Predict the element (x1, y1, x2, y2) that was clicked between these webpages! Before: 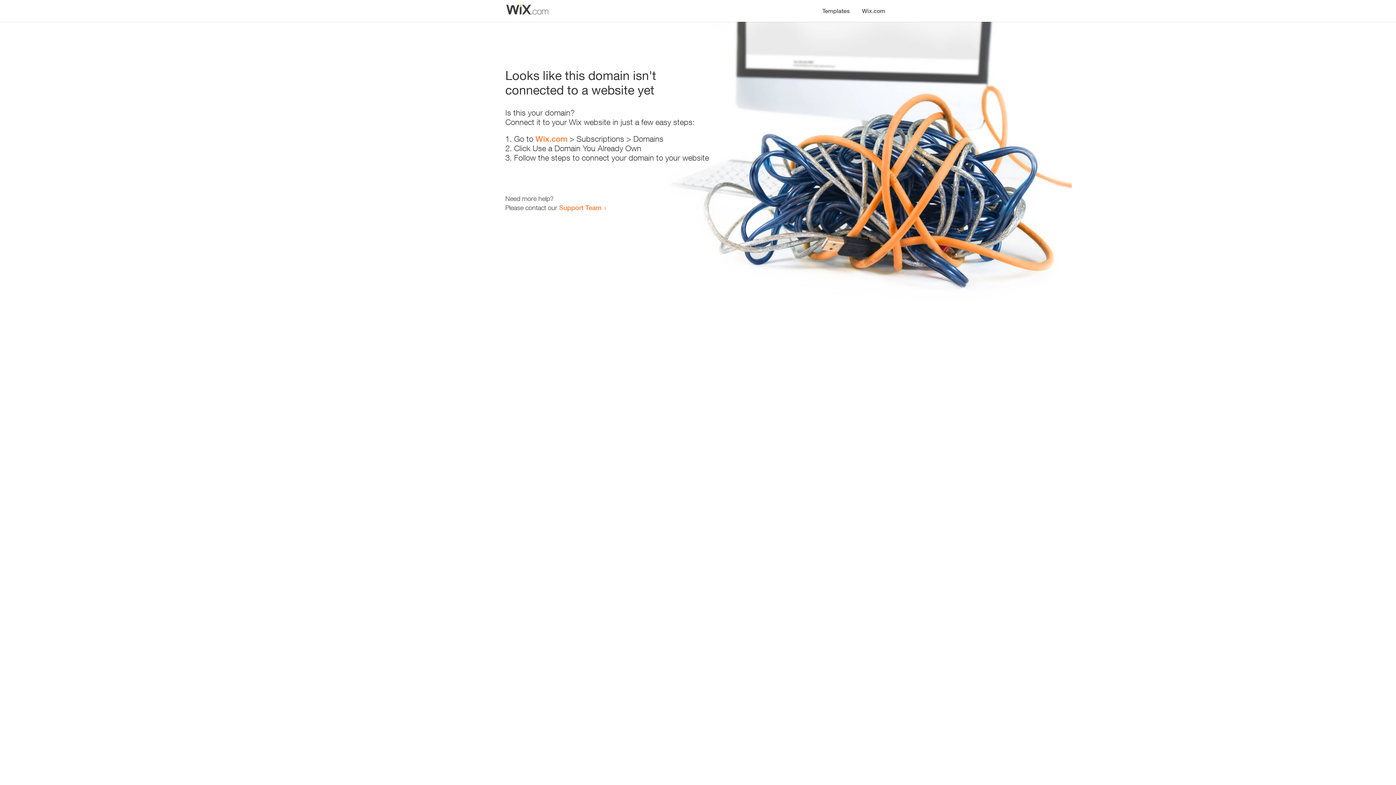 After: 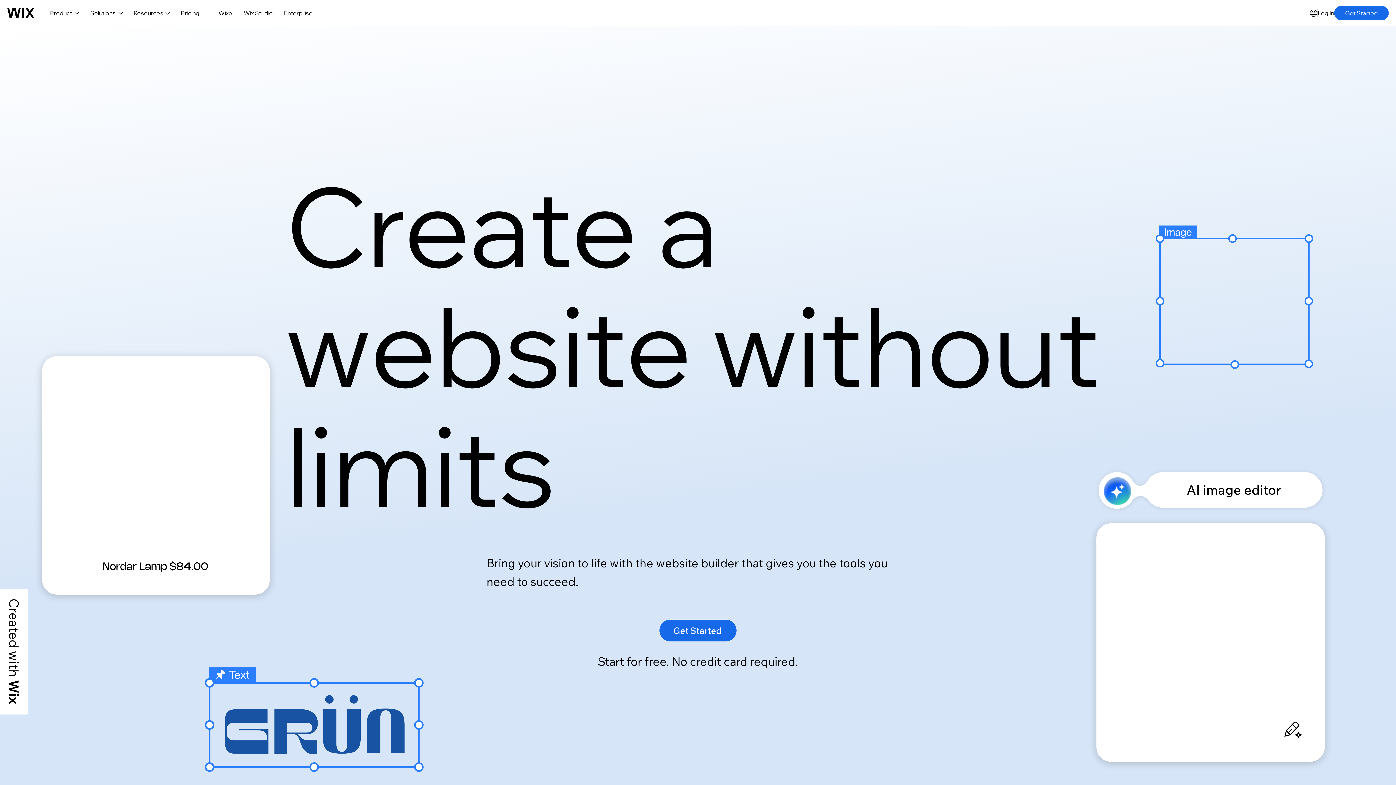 Action: bbox: (535, 134, 567, 143) label: Wix.com